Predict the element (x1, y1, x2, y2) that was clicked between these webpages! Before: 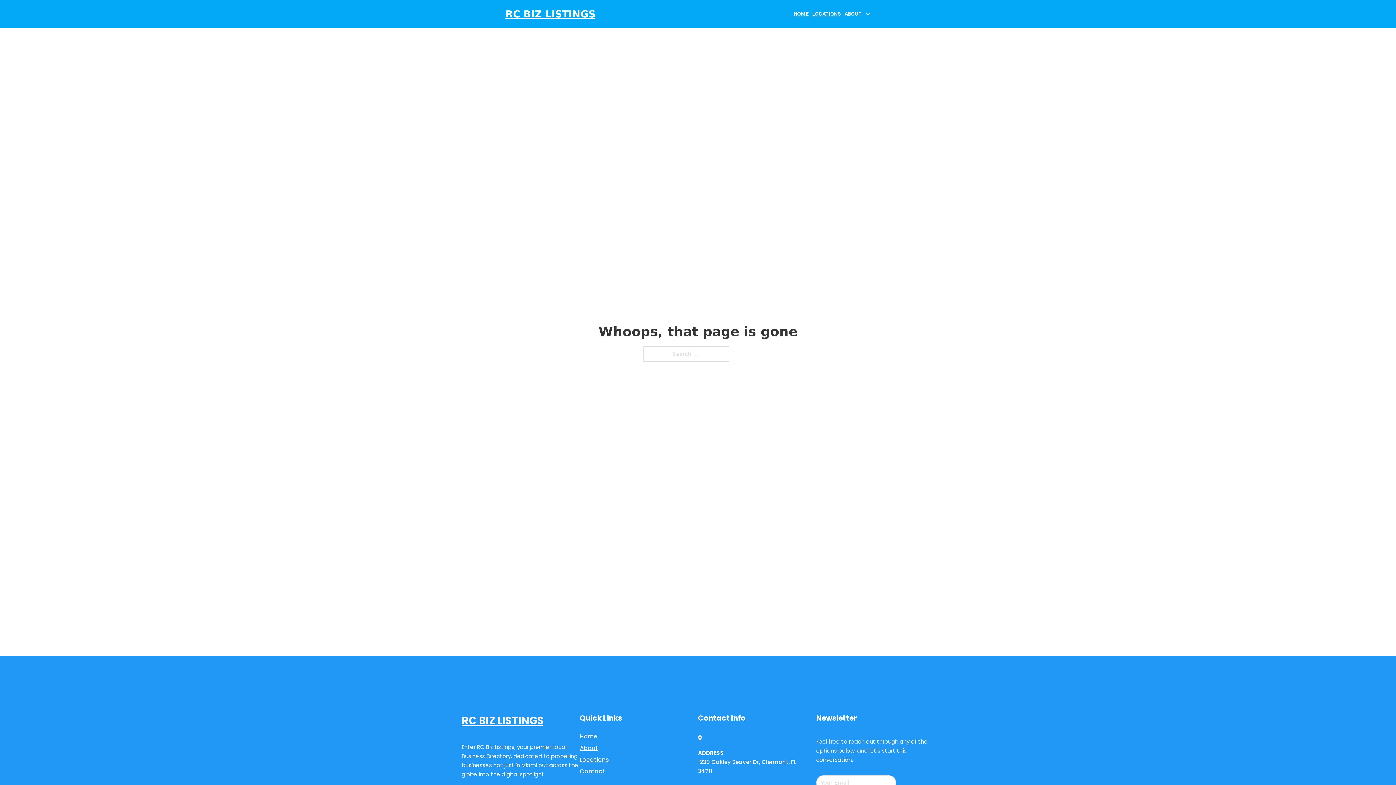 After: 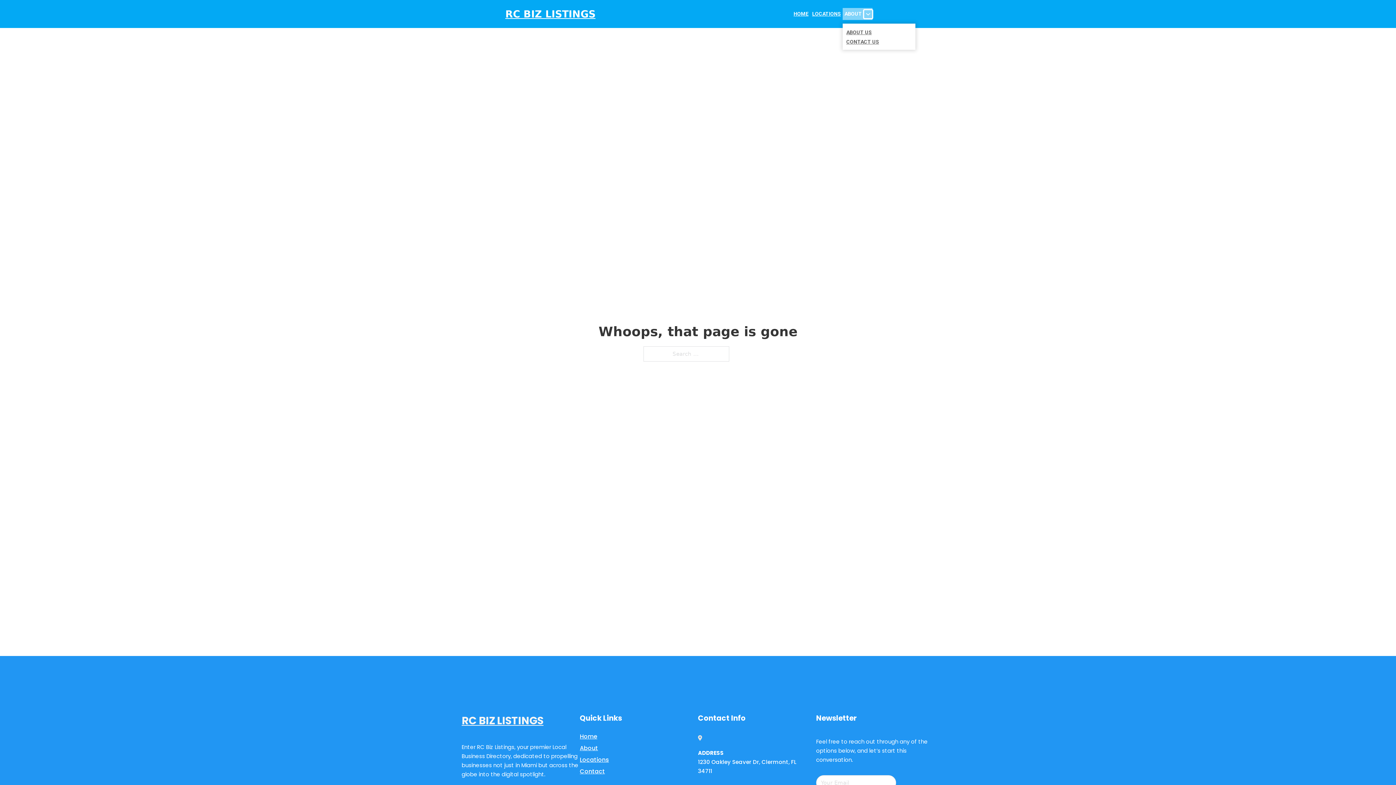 Action: bbox: (863, 9, 872, 18) label: Toggle dropdown